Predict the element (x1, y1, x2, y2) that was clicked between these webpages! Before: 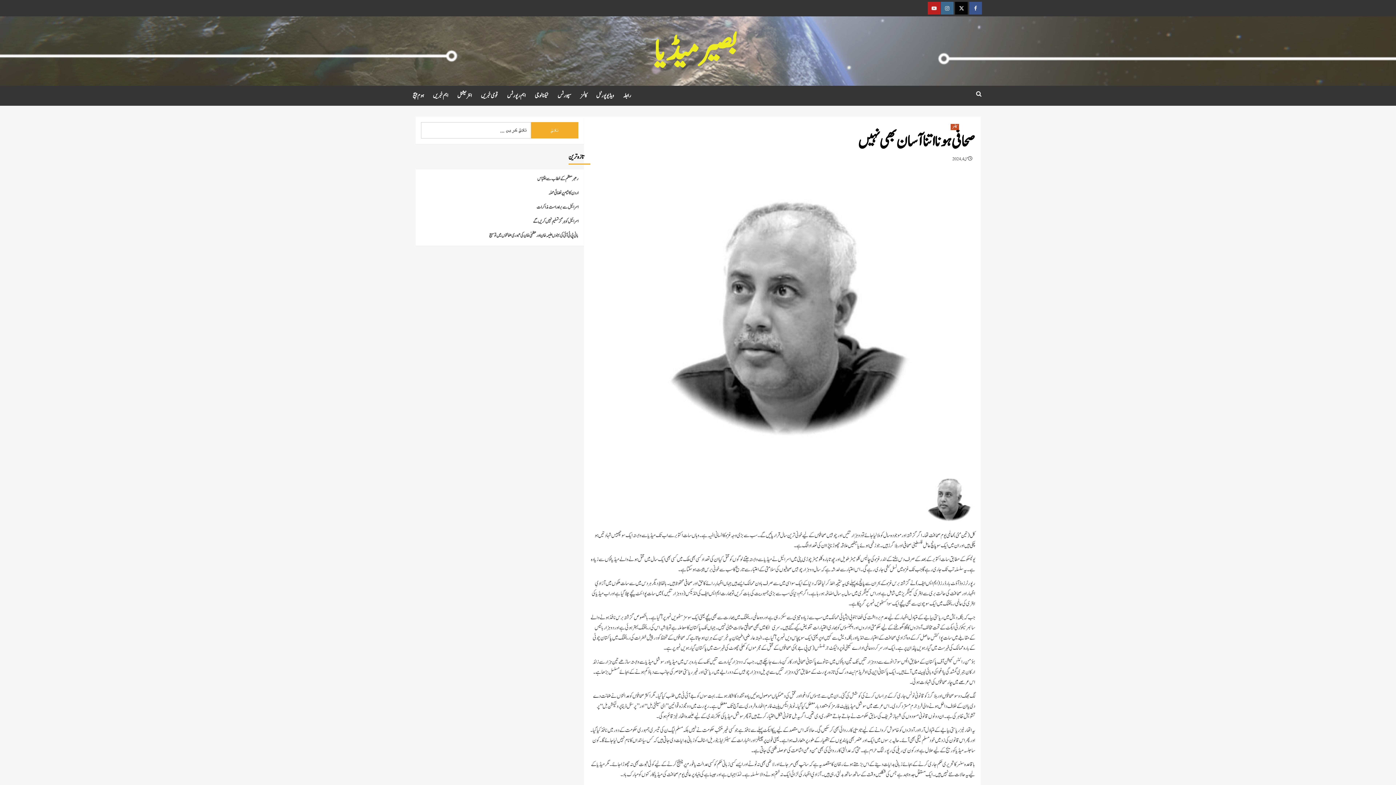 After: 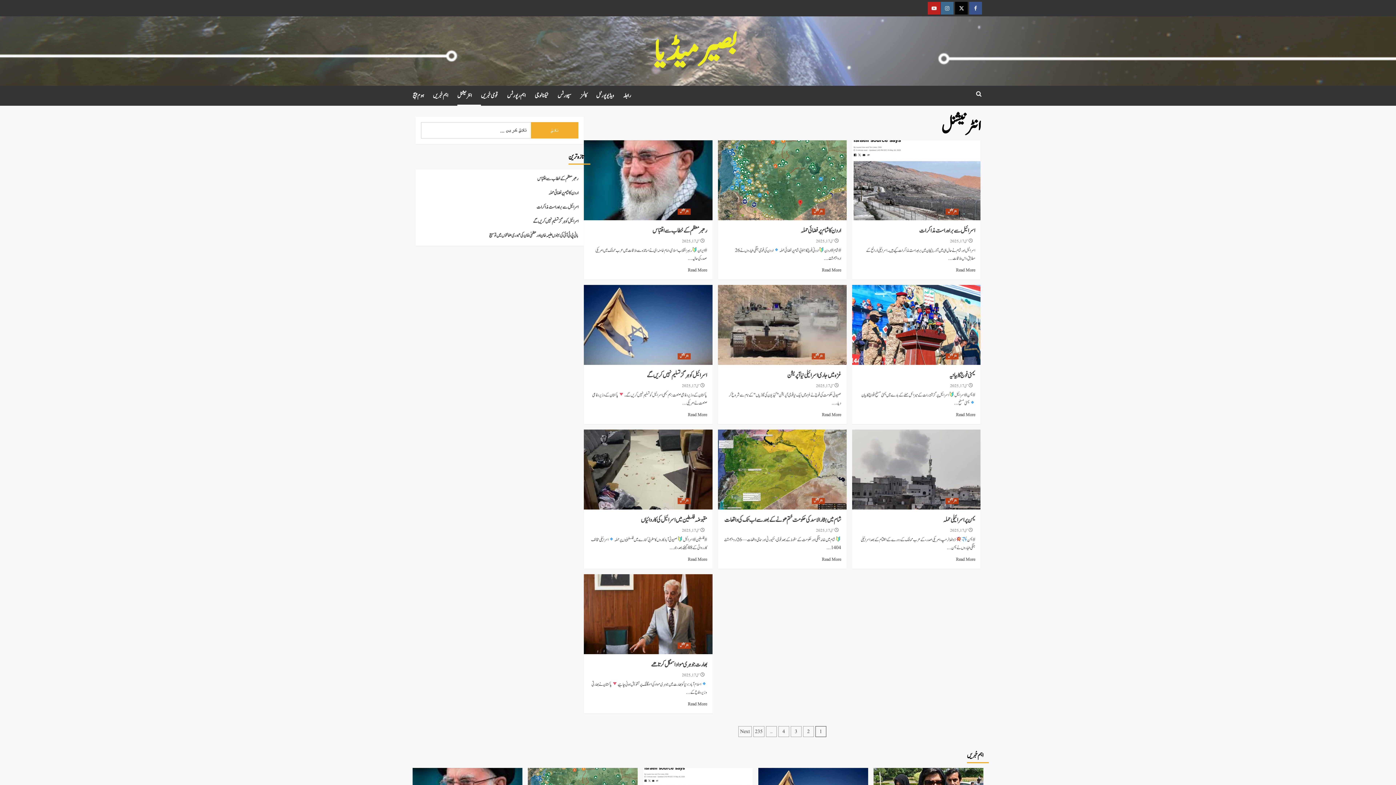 Action: label: انٹرنیشنل bbox: (457, 85, 481, 105)